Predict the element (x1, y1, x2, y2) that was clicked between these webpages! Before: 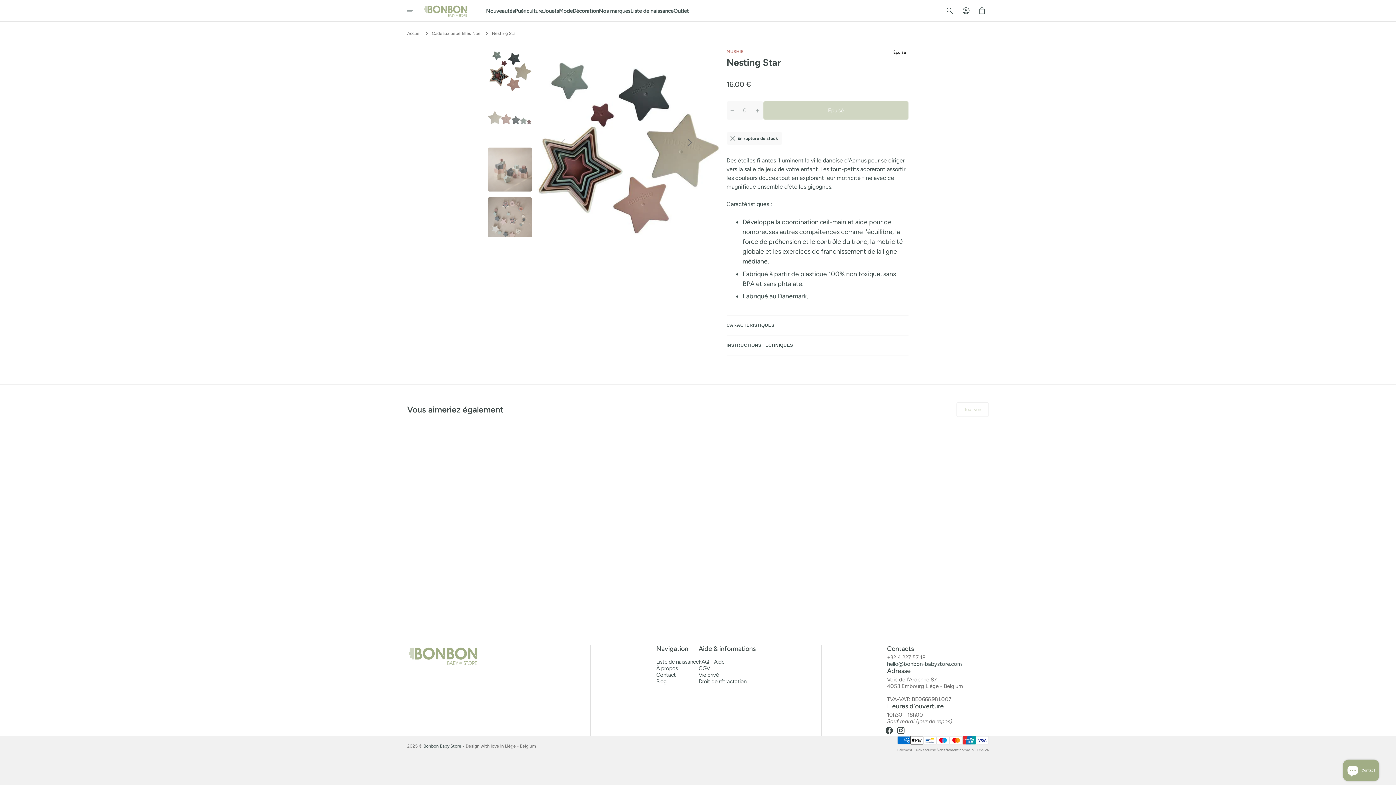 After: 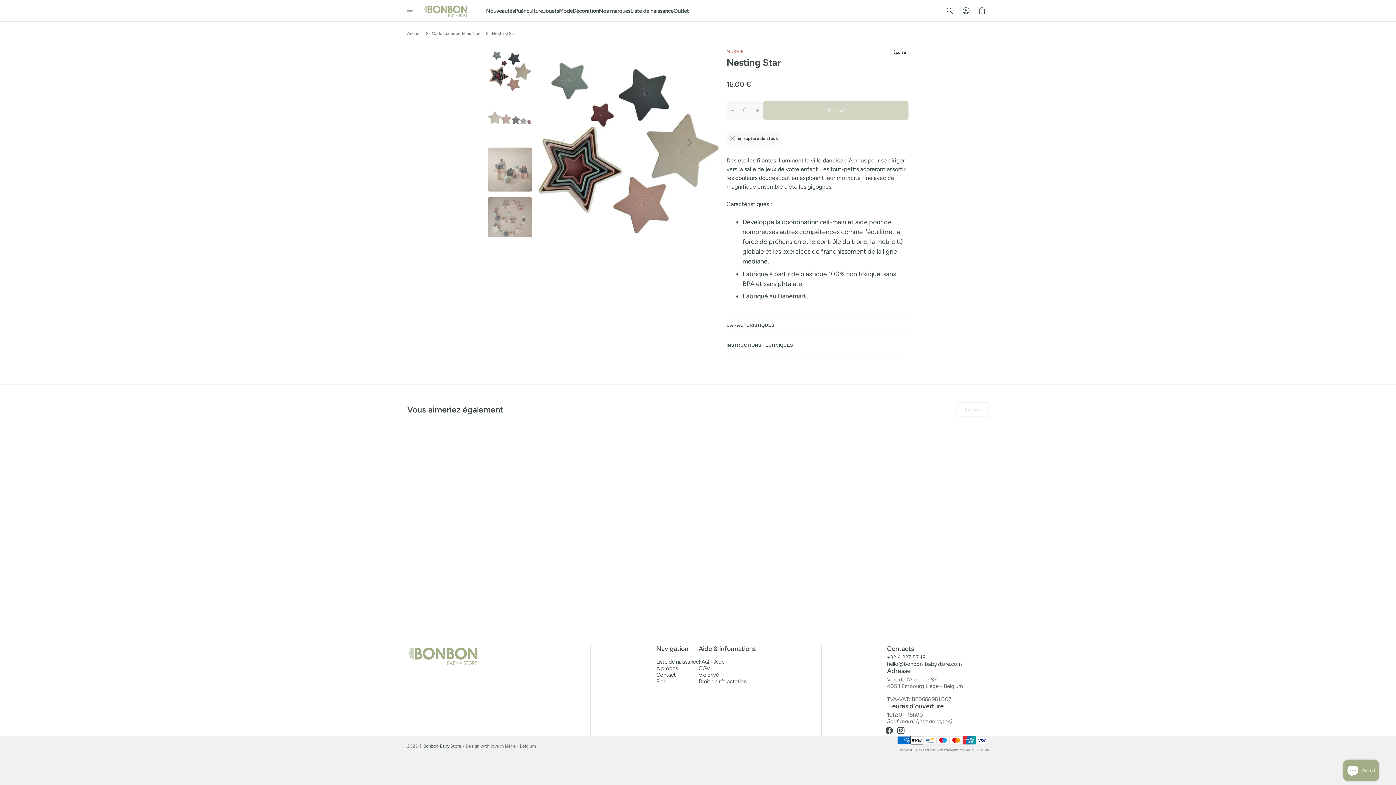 Action: label: +32 4 227 57 18 bbox: (887, 654, 989, 661)